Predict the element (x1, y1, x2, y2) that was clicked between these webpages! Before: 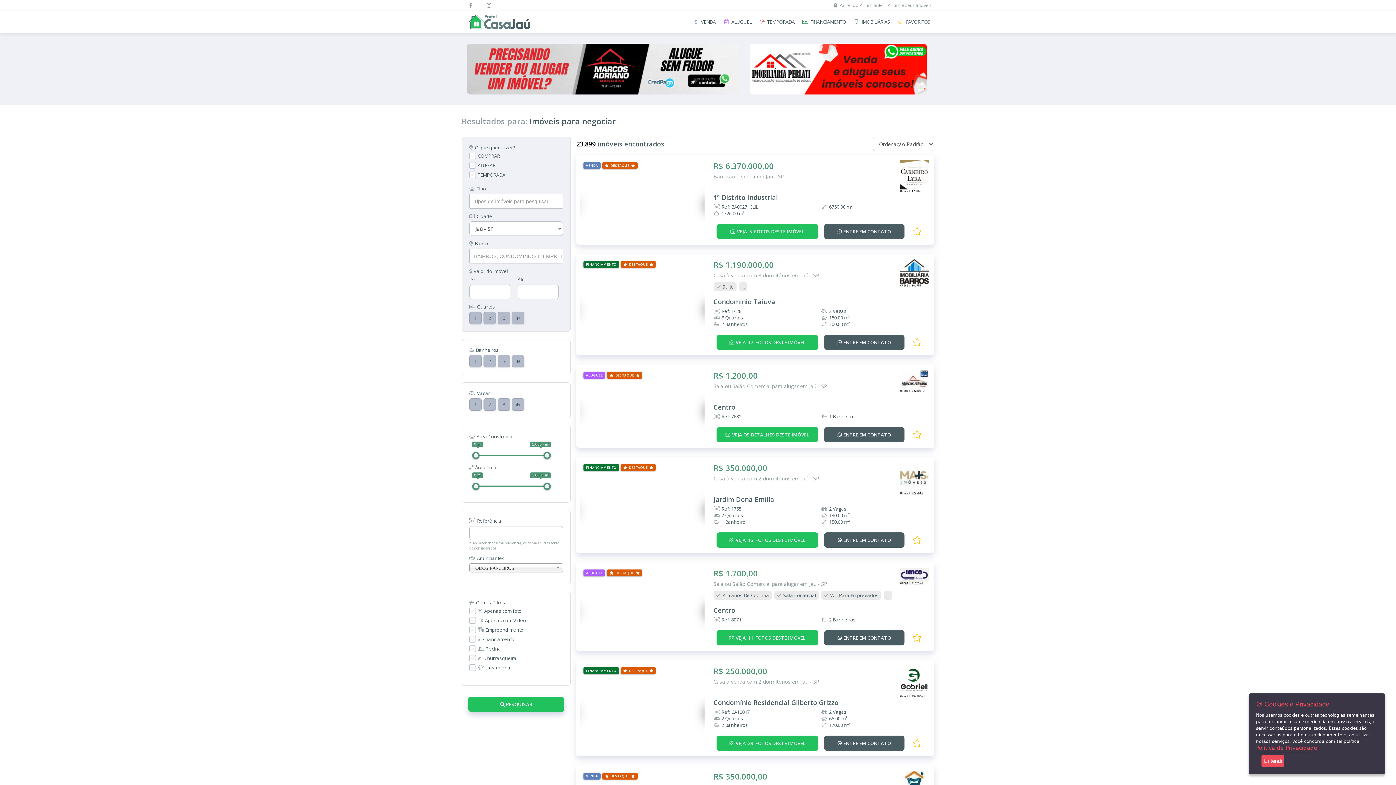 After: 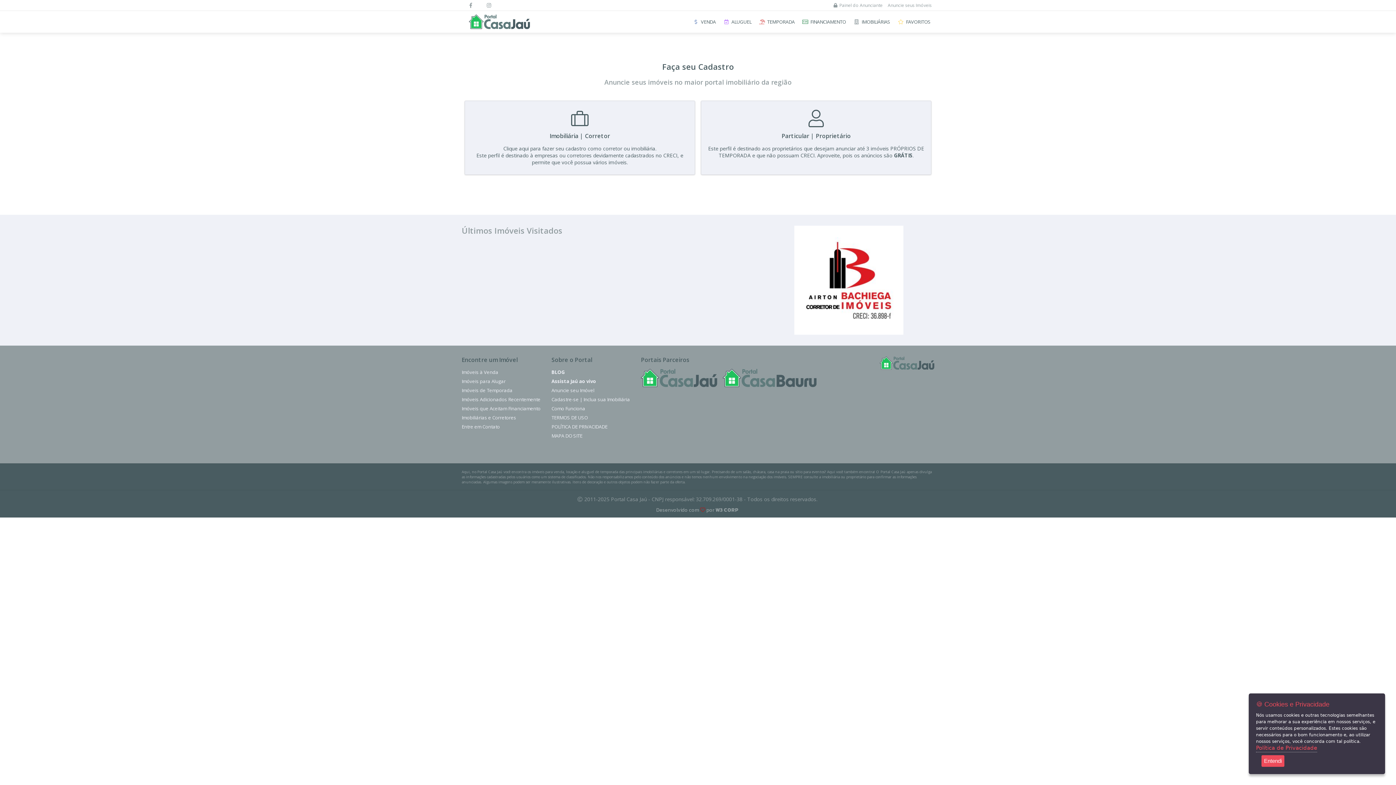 Action: label: Anuncie seus Imóveis bbox: (885, 0, 934, 10)